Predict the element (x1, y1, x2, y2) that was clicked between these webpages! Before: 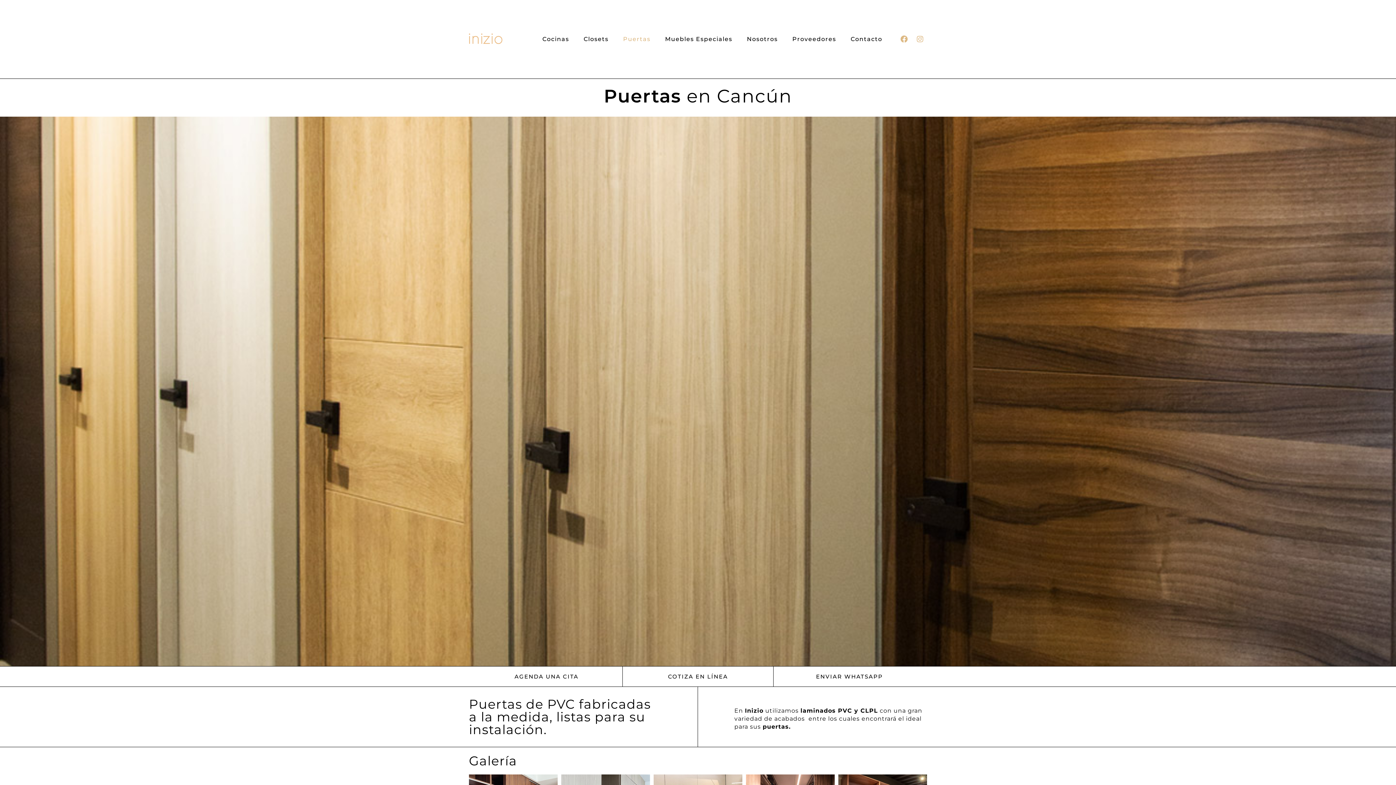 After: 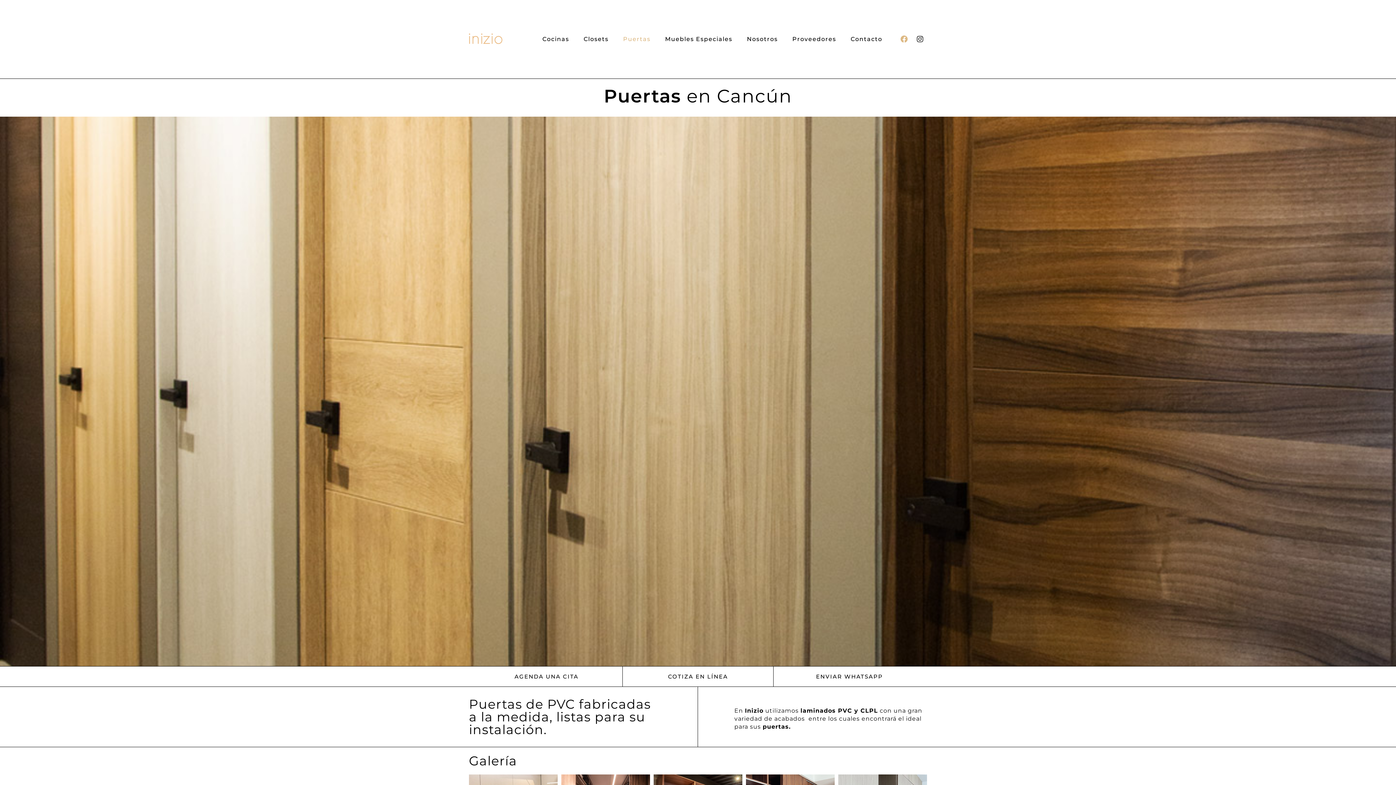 Action: label: Instagram bbox: (913, 32, 927, 46)